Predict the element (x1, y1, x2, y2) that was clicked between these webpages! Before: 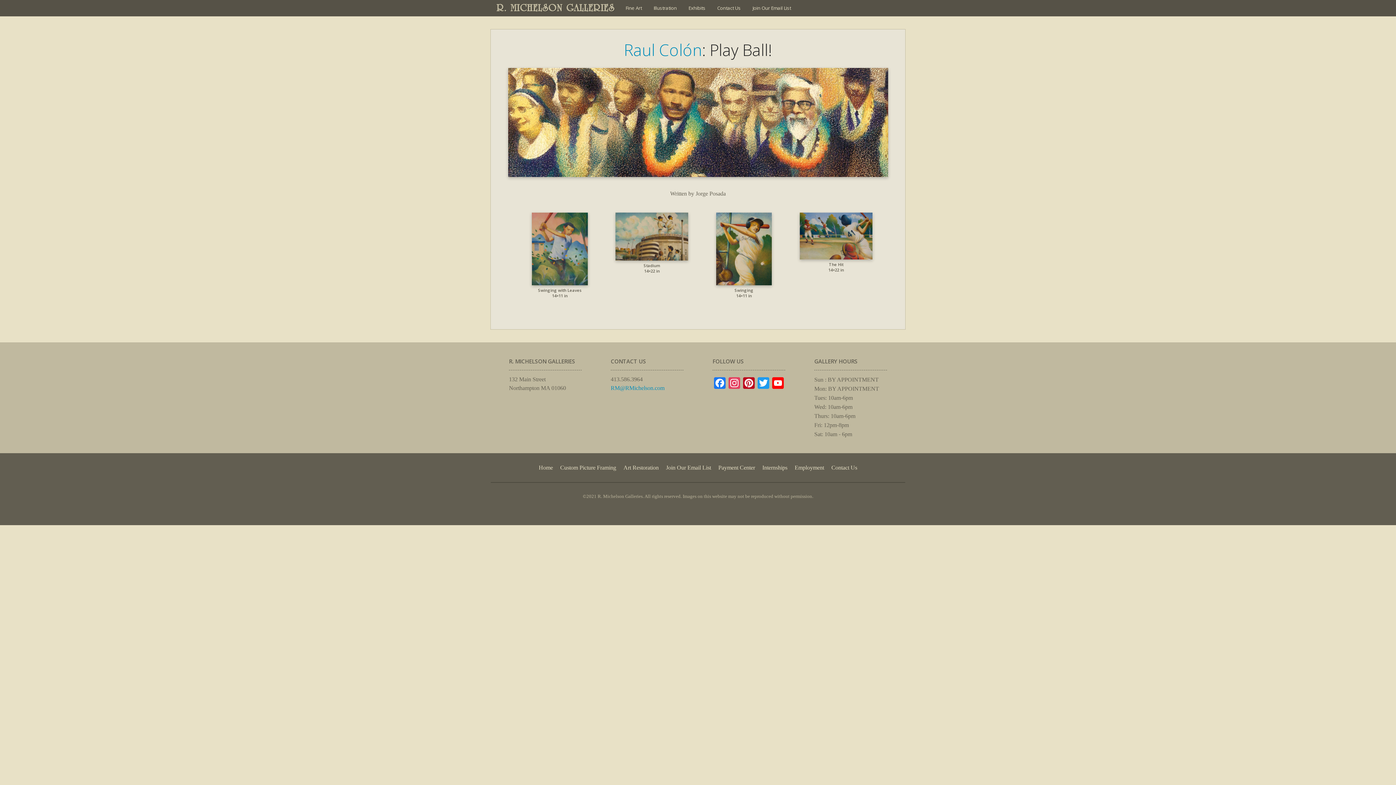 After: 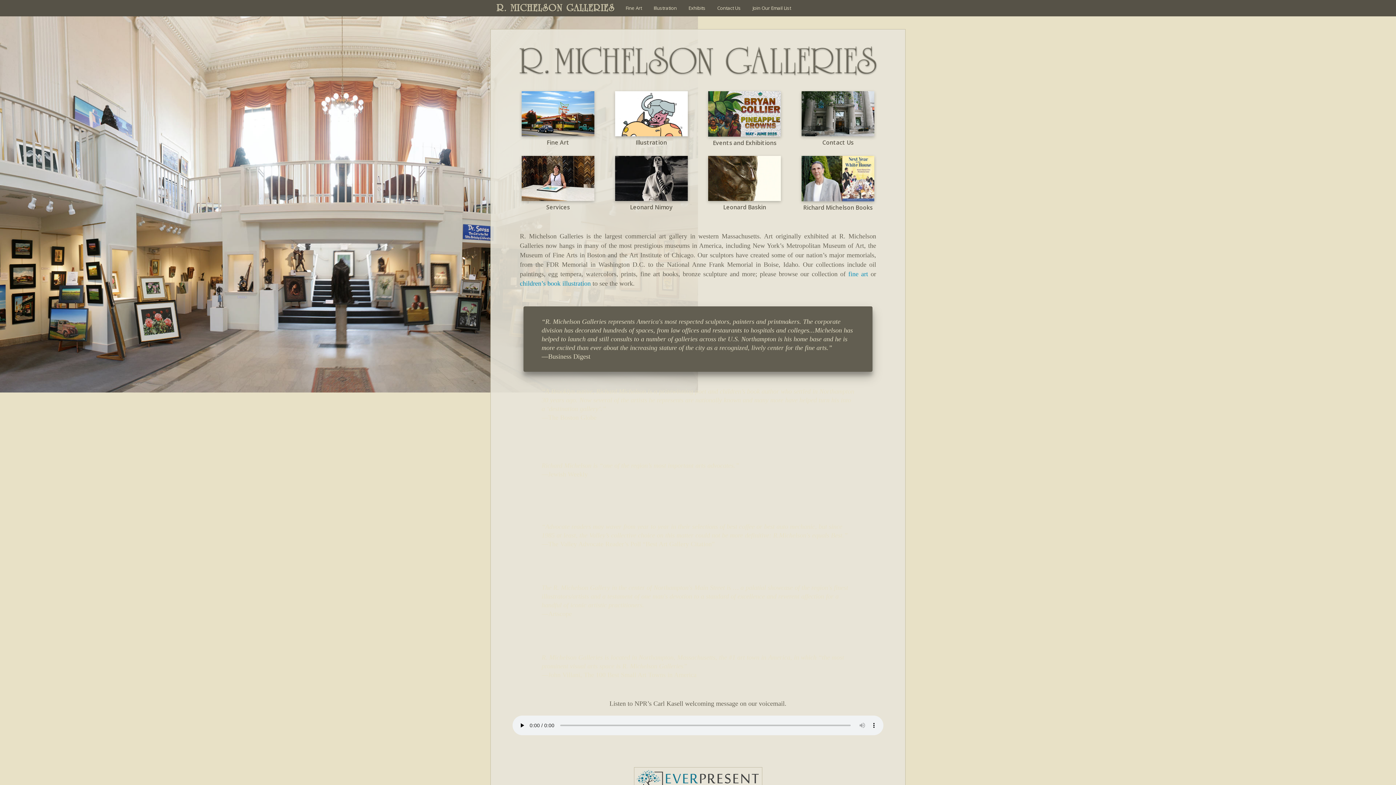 Action: label: Home bbox: (538, 464, 553, 470)